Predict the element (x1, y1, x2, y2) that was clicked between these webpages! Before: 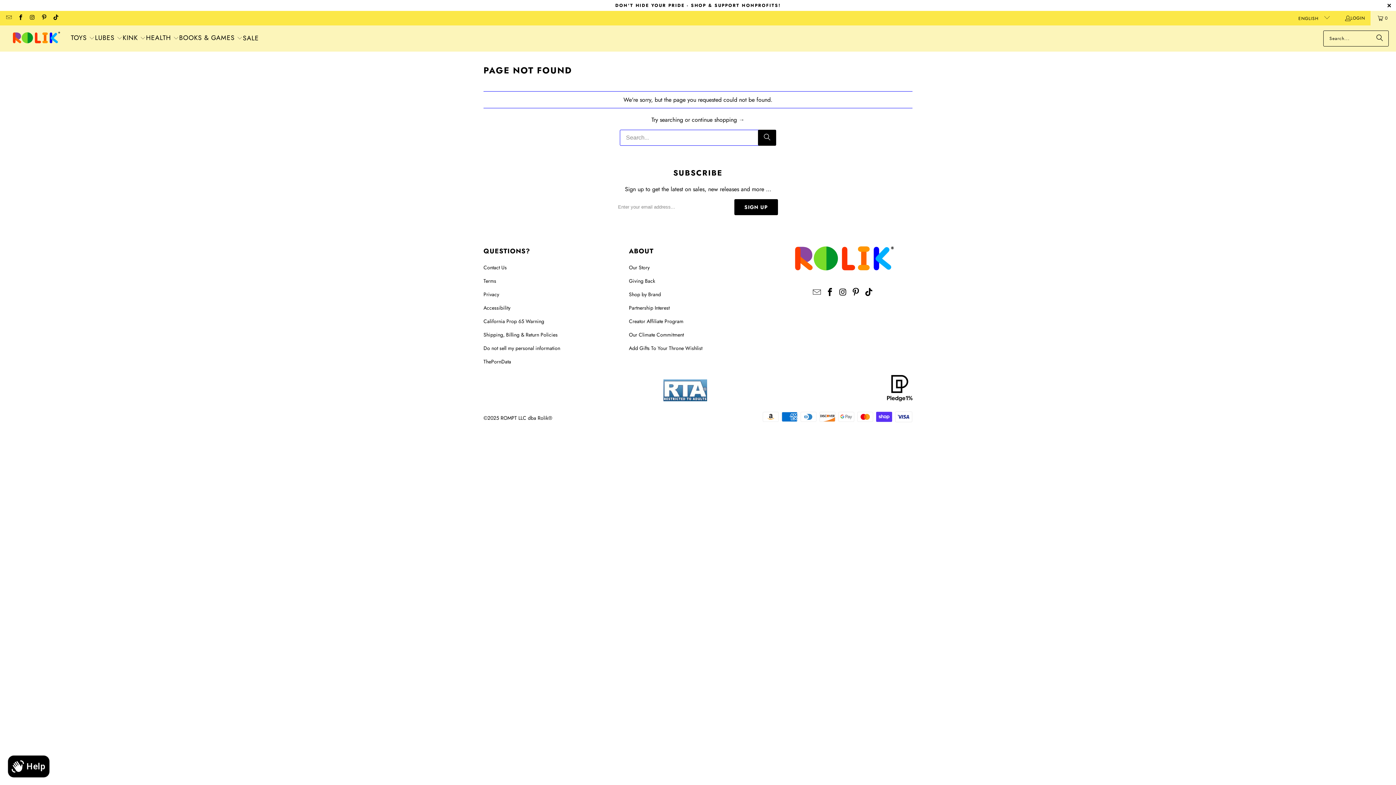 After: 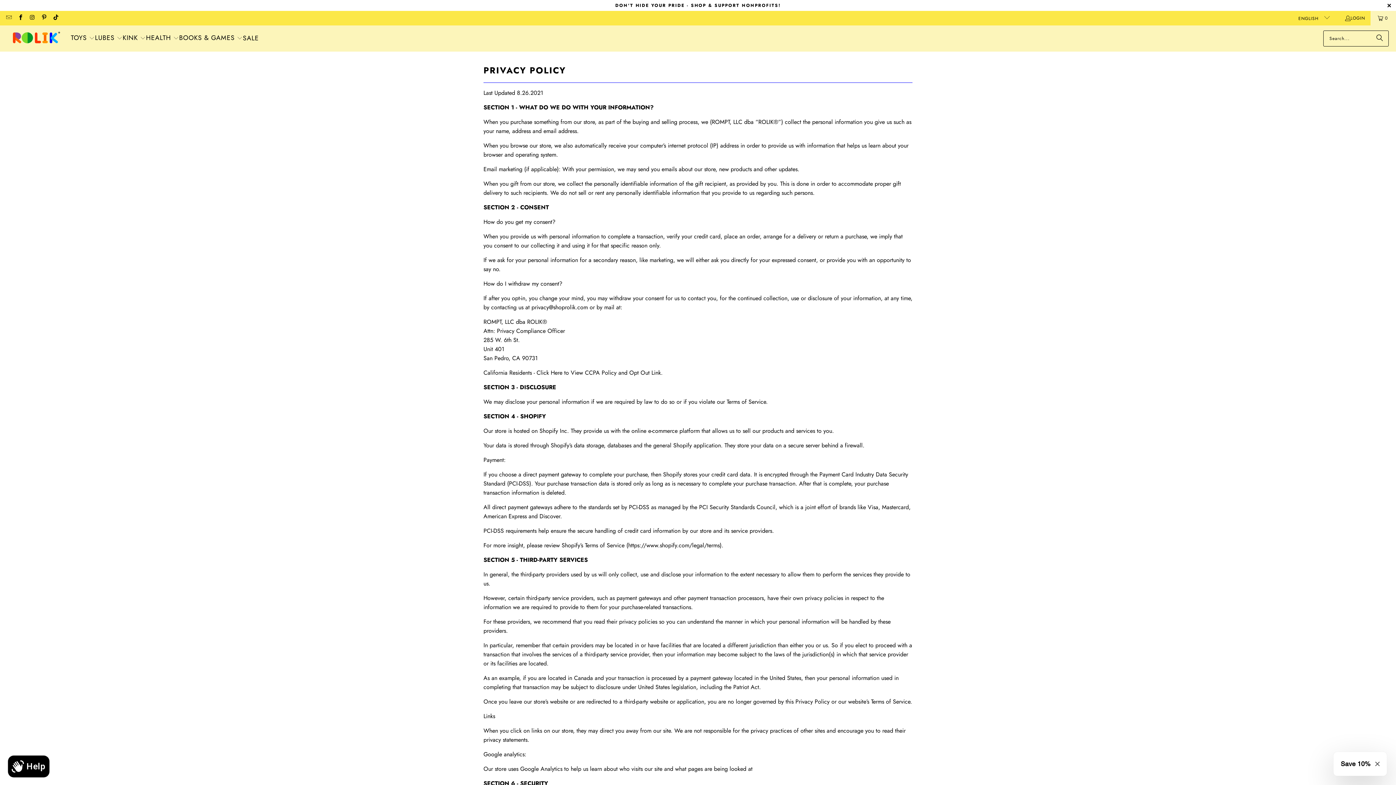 Action: label: Privacy bbox: (483, 290, 499, 298)